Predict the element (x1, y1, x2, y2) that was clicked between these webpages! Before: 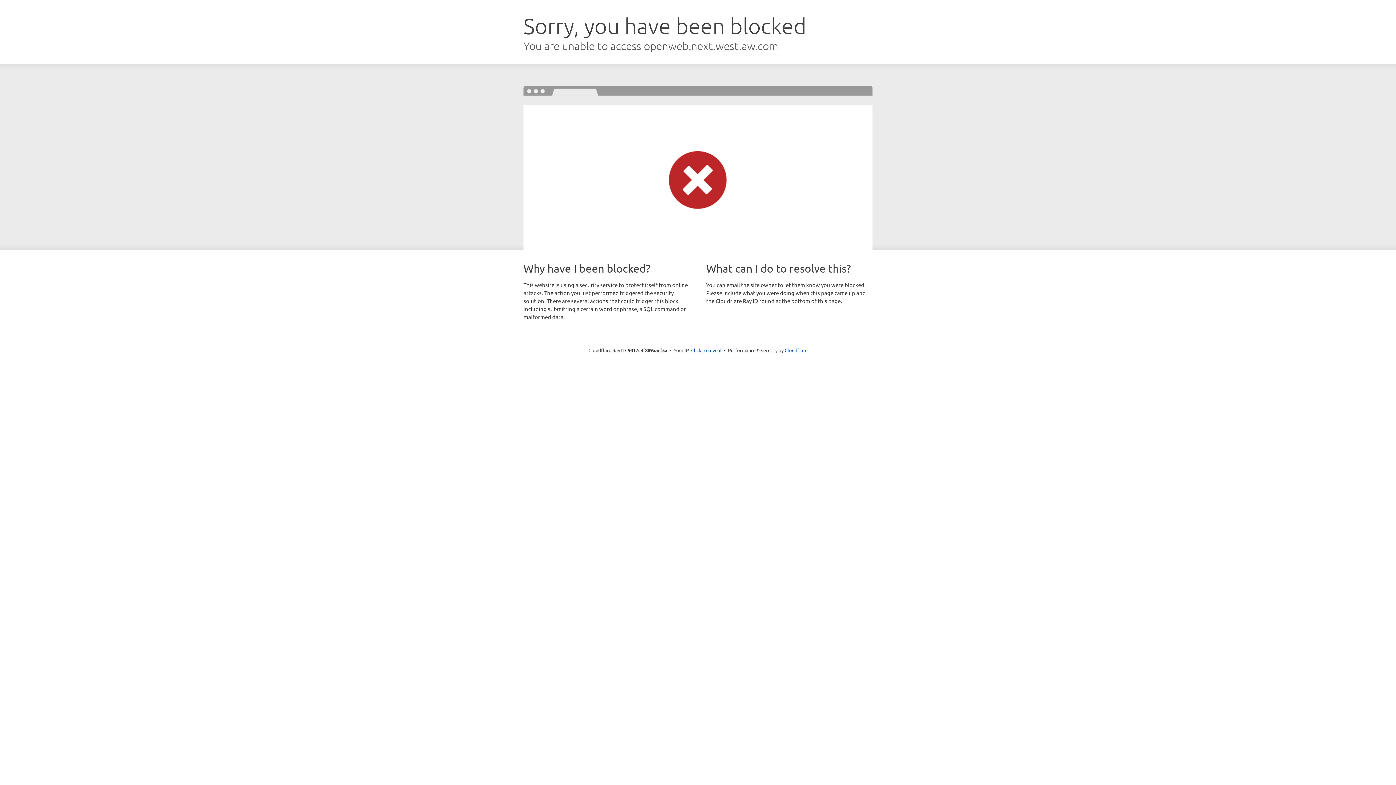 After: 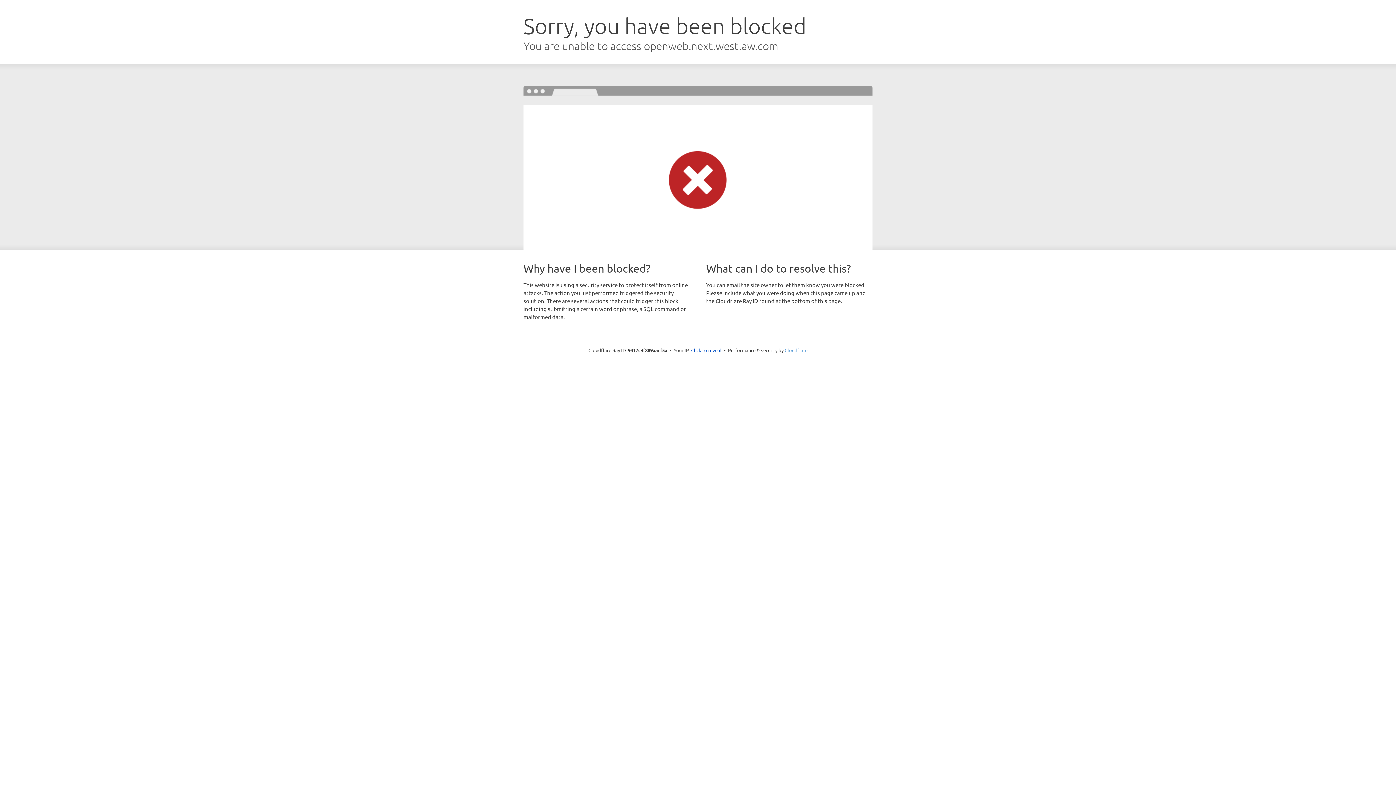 Action: bbox: (784, 347, 807, 353) label: Cloudflare